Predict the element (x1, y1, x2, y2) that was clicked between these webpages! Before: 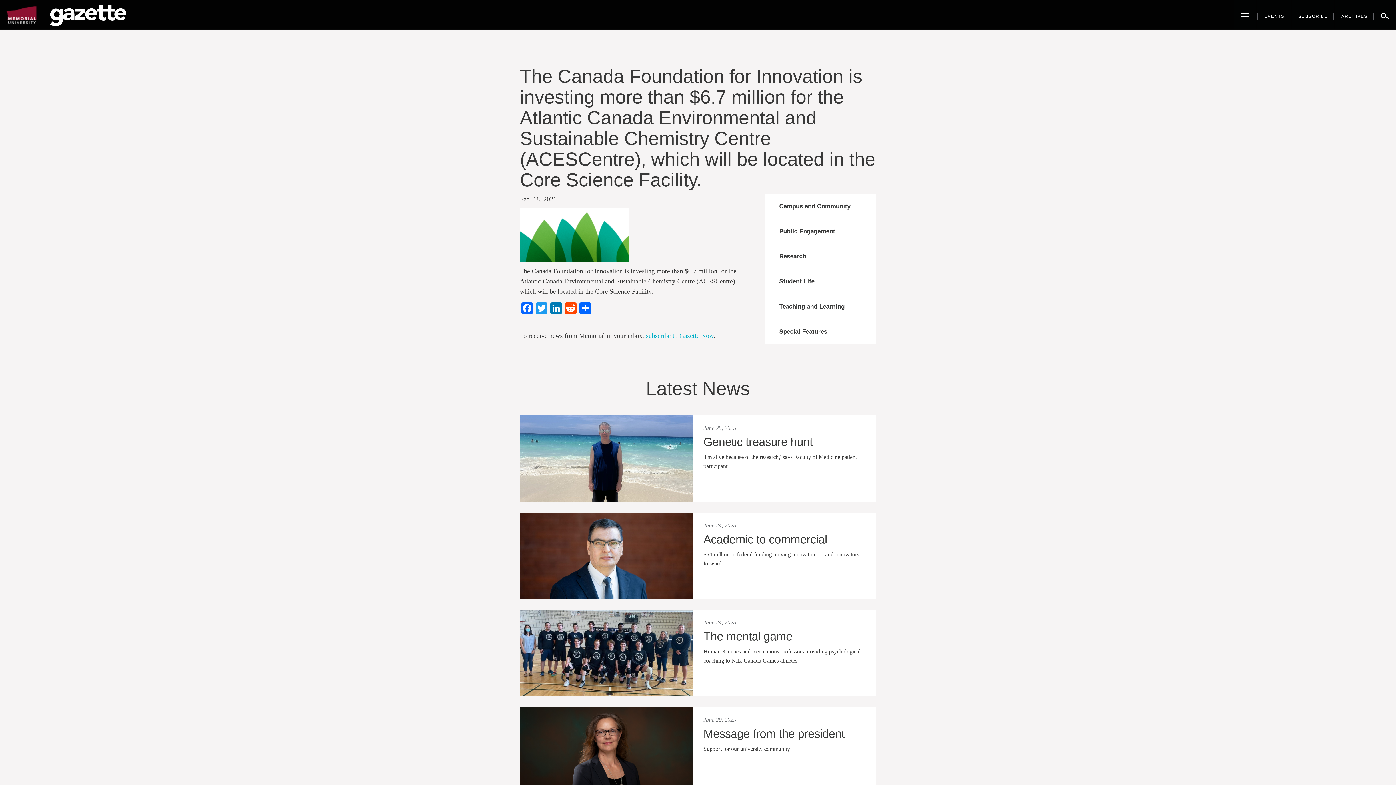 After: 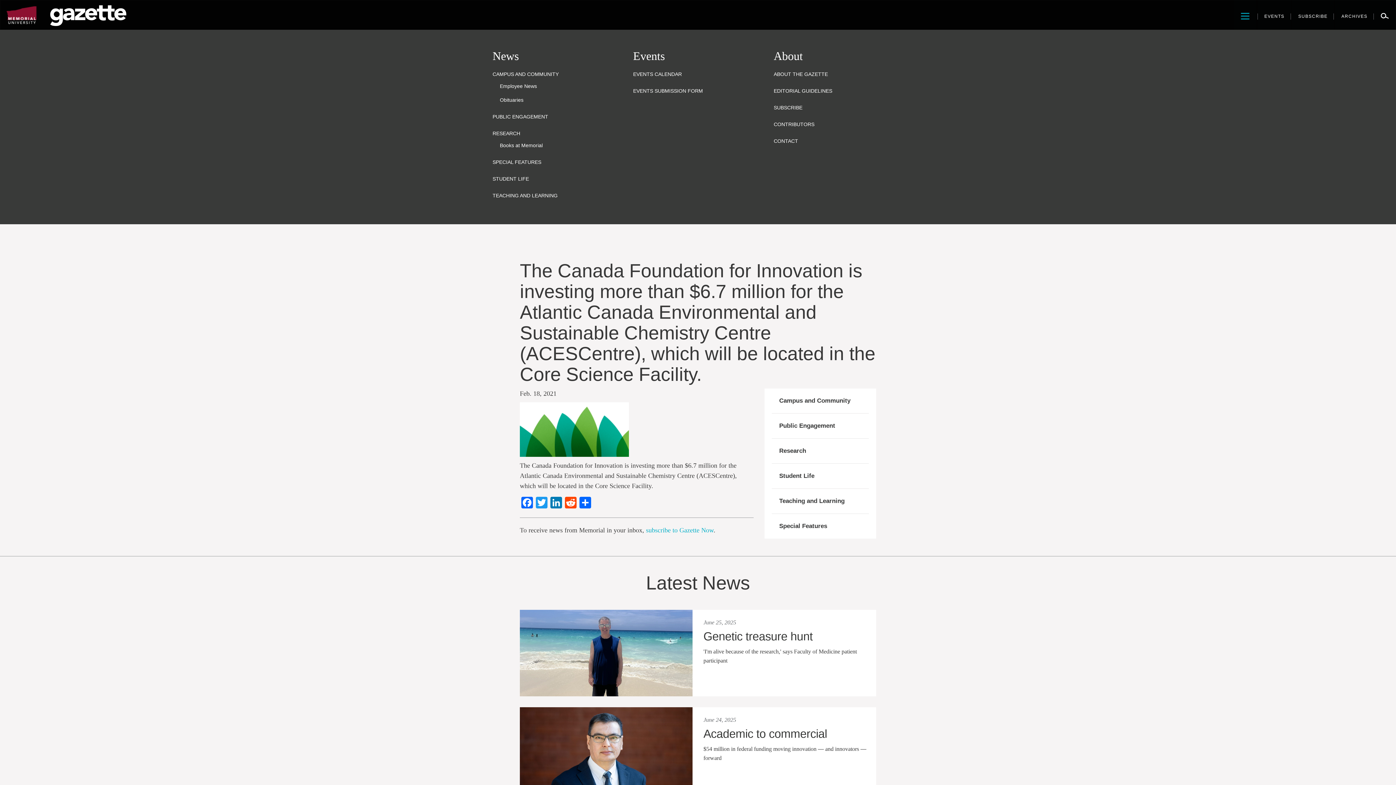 Action: bbox: (1234, 0, 1256, 29) label: Toggle navigation